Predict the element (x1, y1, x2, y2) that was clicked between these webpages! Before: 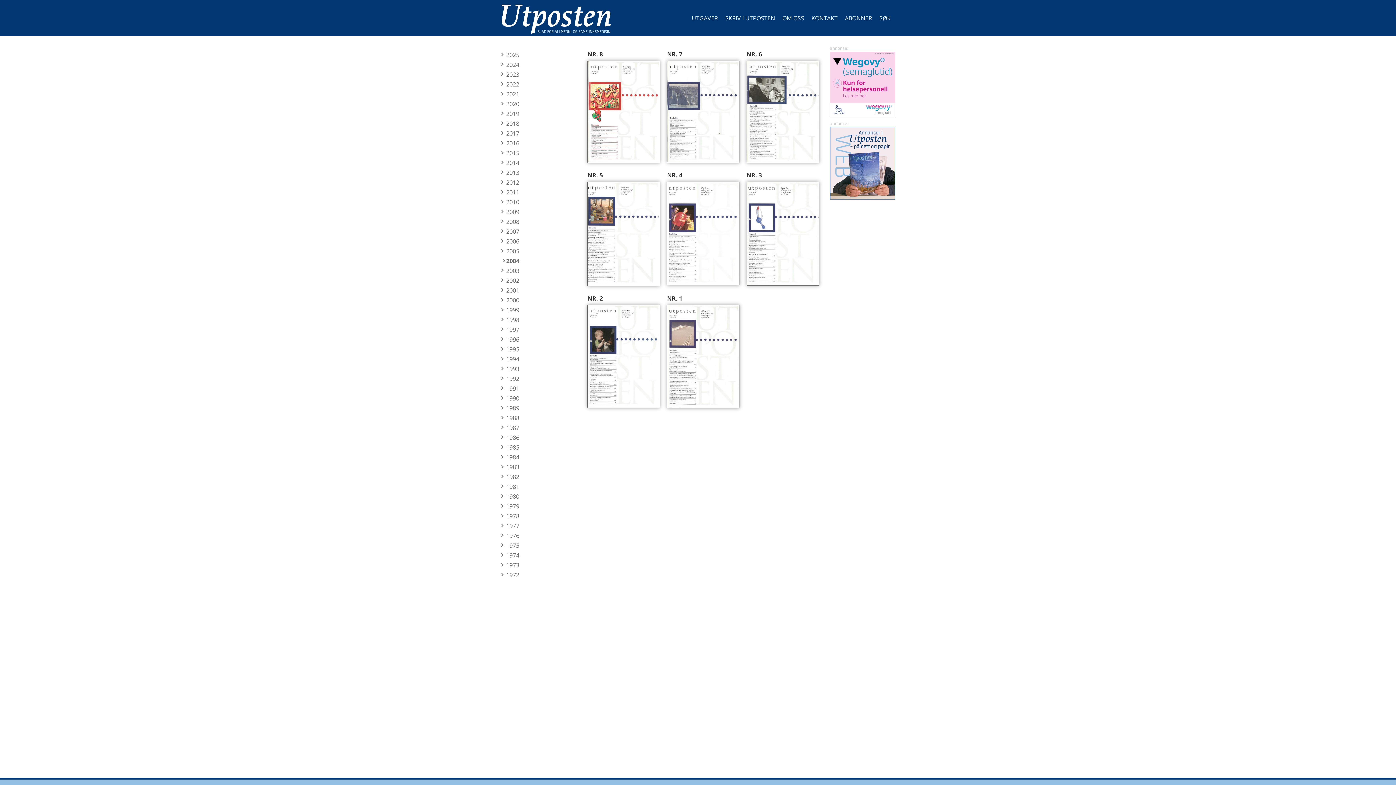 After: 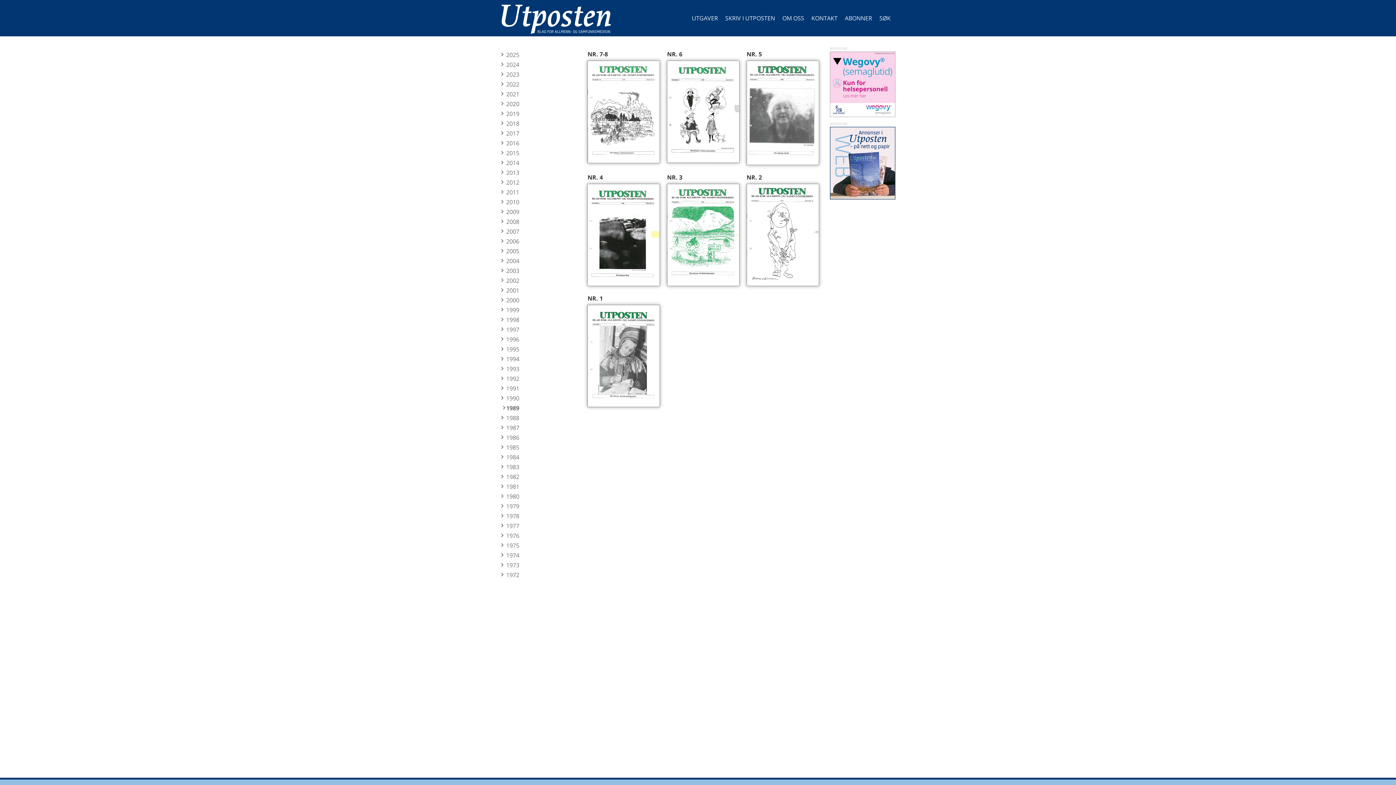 Action: label: 1989 bbox: (500, 404, 580, 412)